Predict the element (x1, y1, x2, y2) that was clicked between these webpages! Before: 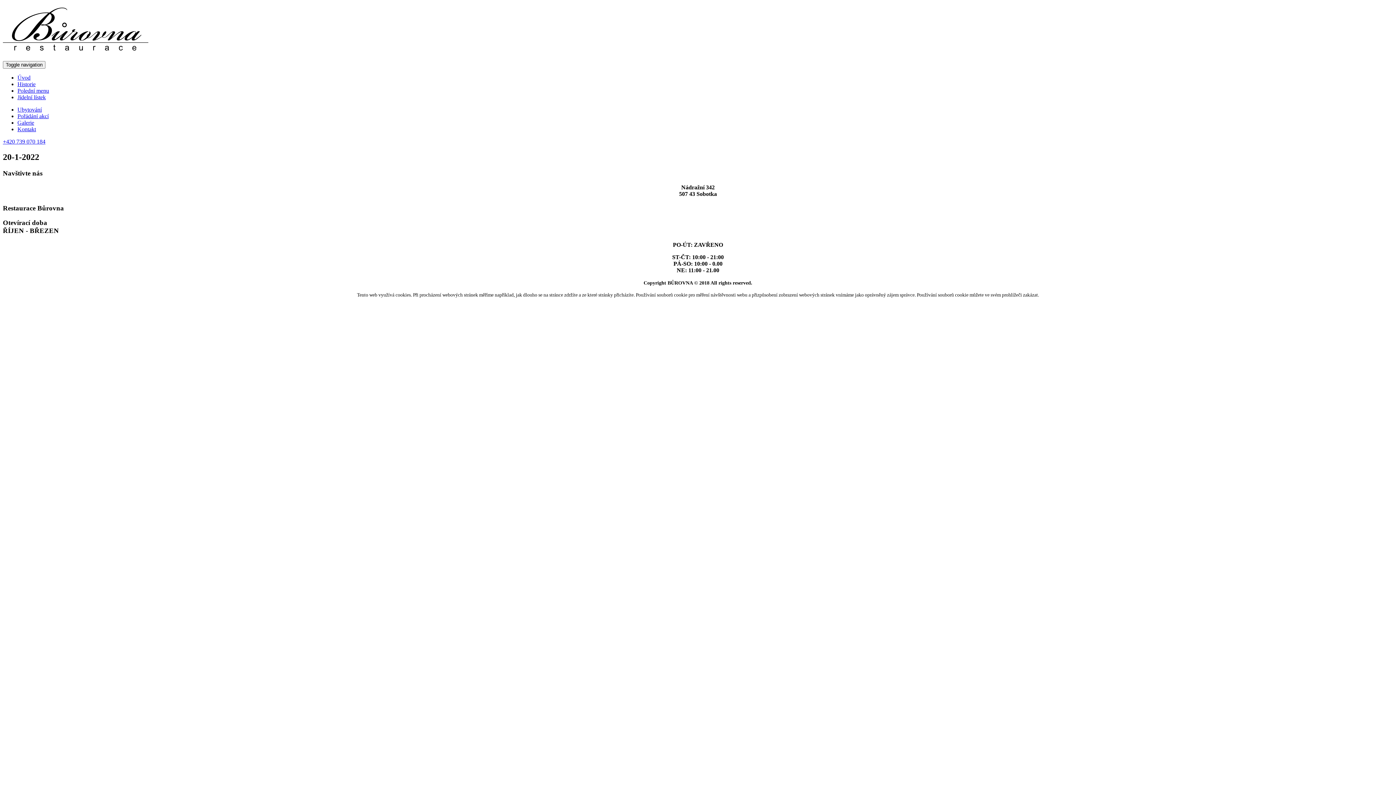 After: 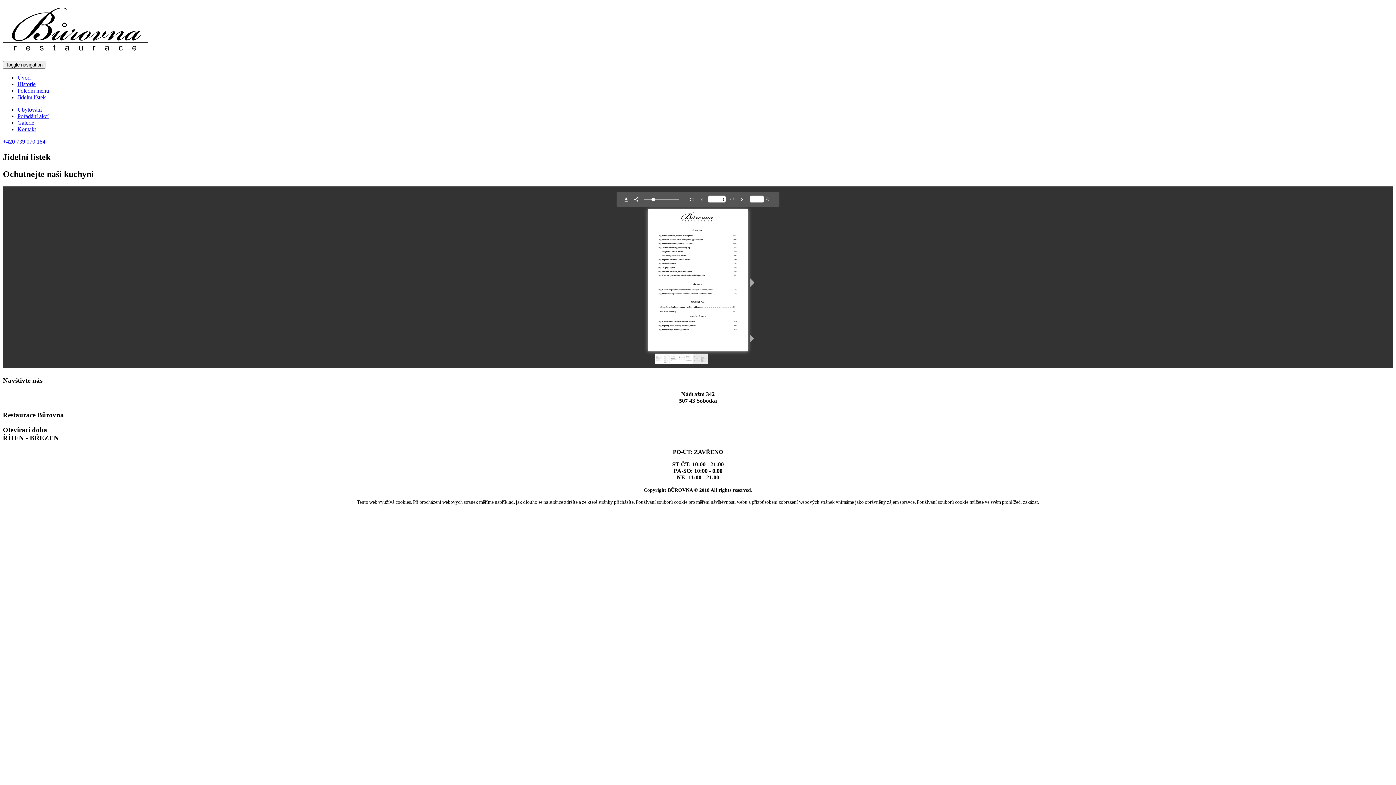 Action: bbox: (17, 94, 45, 100) label: Jídelní lístek